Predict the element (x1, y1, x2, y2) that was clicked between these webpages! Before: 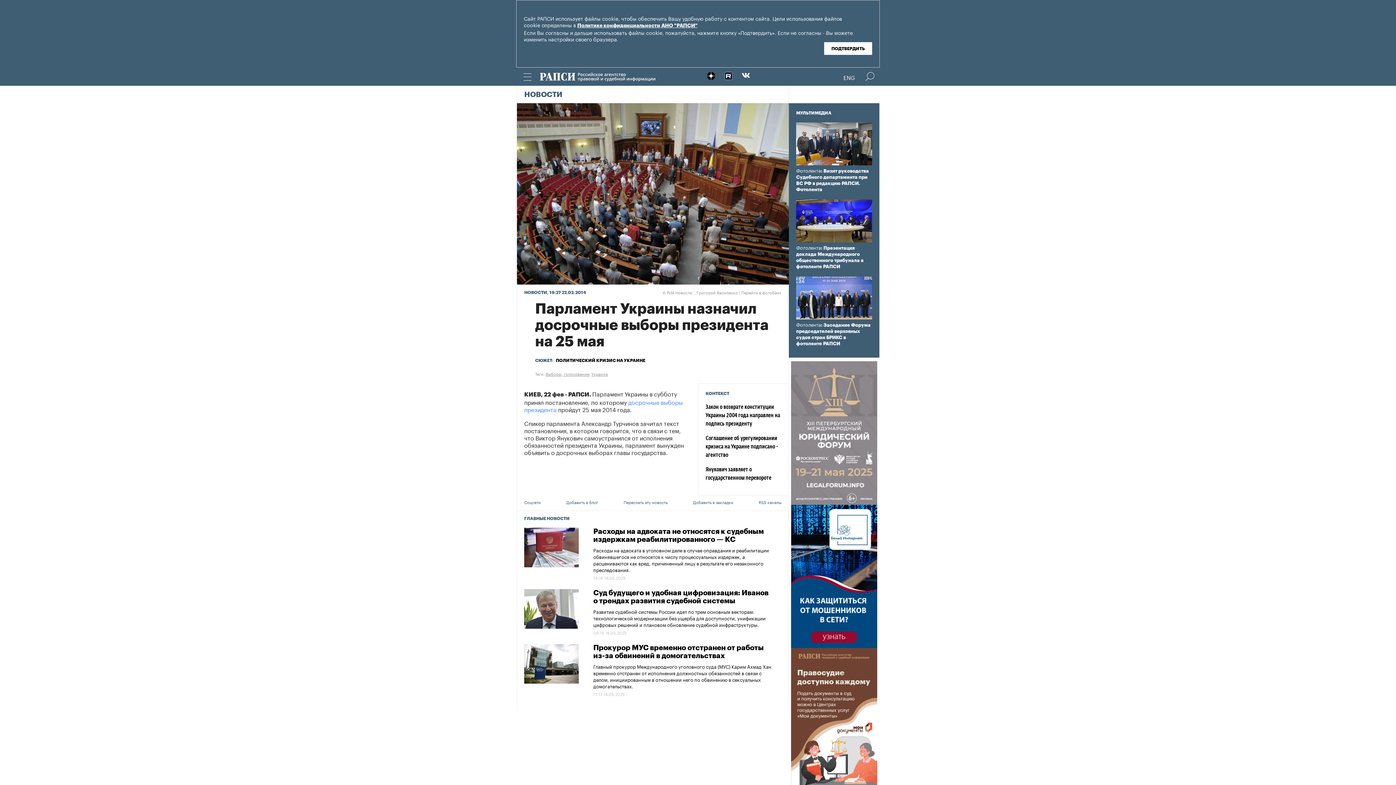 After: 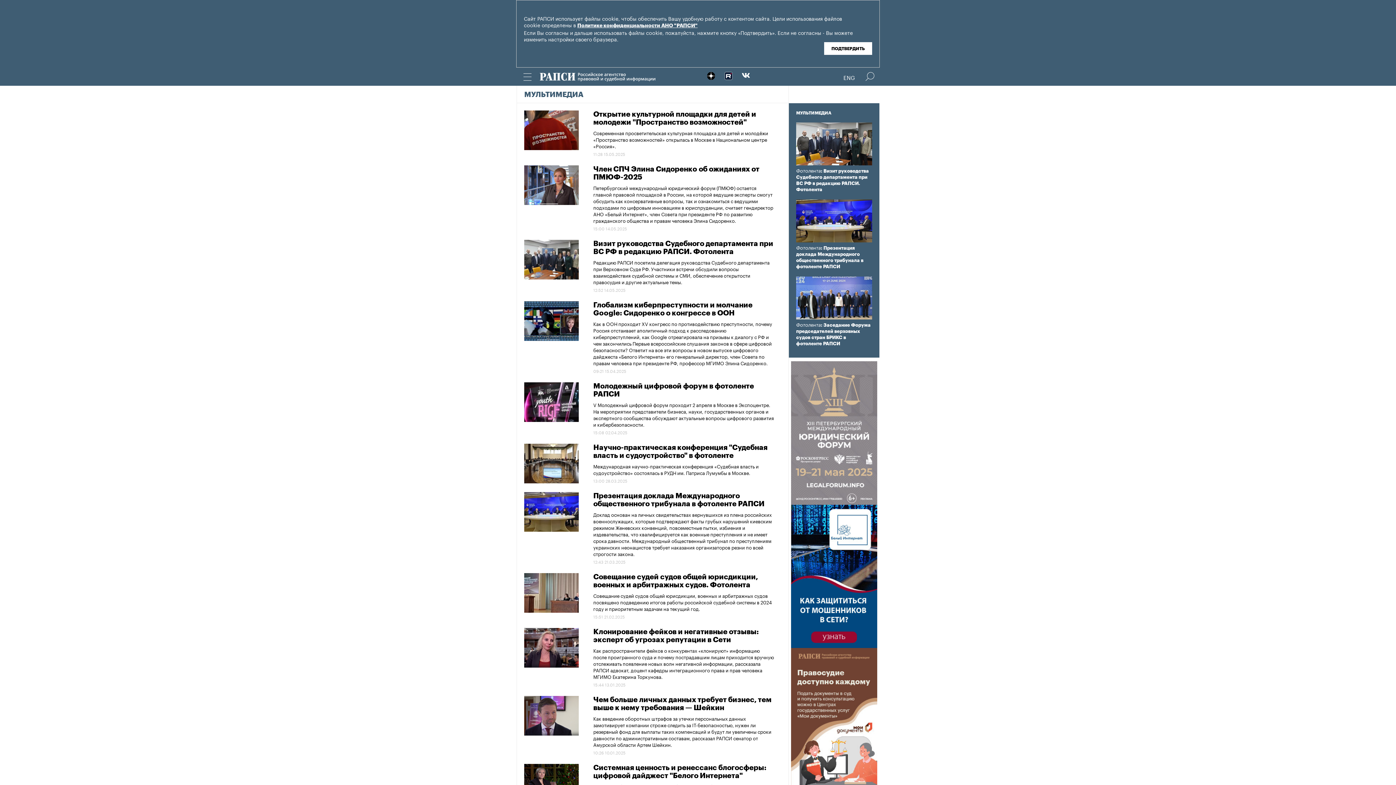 Action: bbox: (796, 111, 831, 115) label: МУЛЬТИМЕДИА